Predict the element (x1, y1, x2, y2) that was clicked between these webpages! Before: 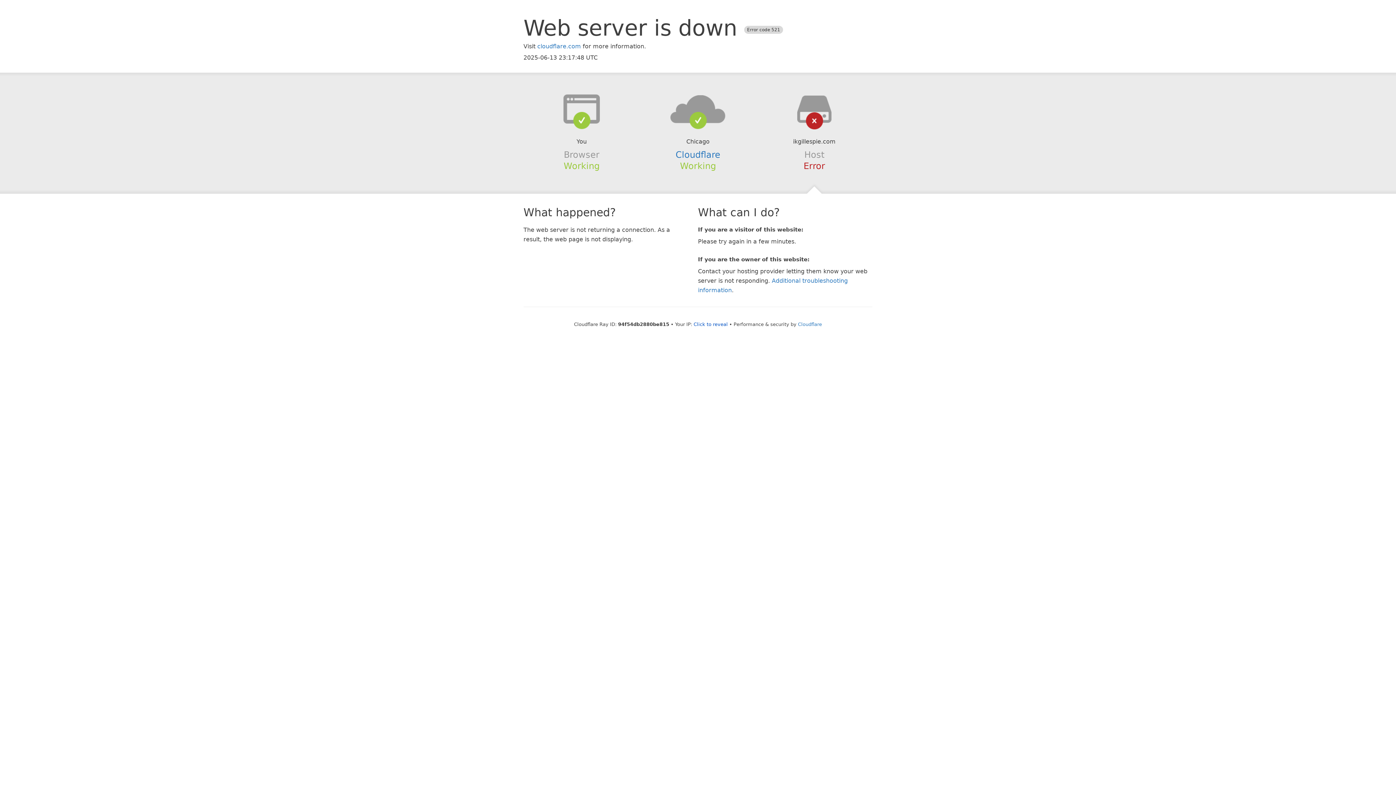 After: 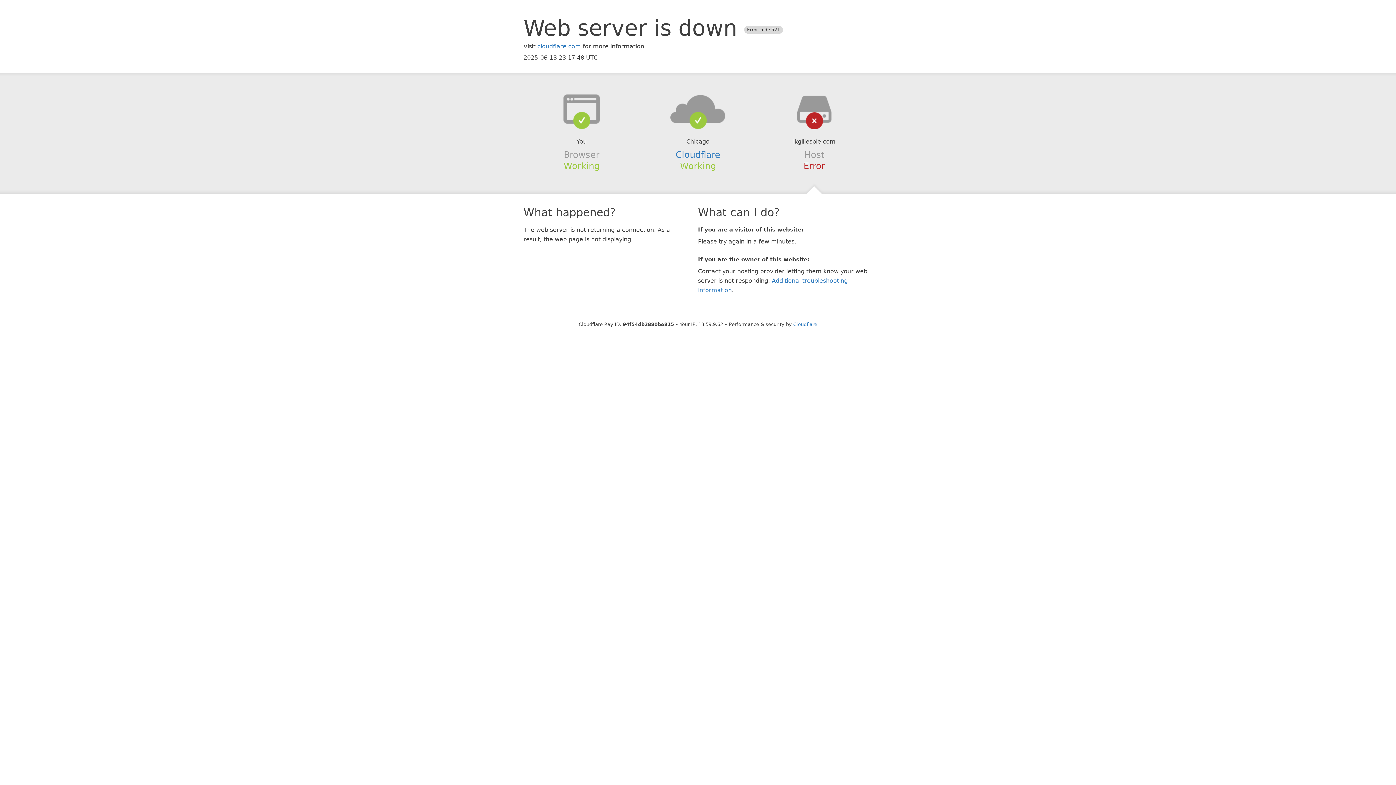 Action: bbox: (693, 321, 728, 327) label: Click to reveal